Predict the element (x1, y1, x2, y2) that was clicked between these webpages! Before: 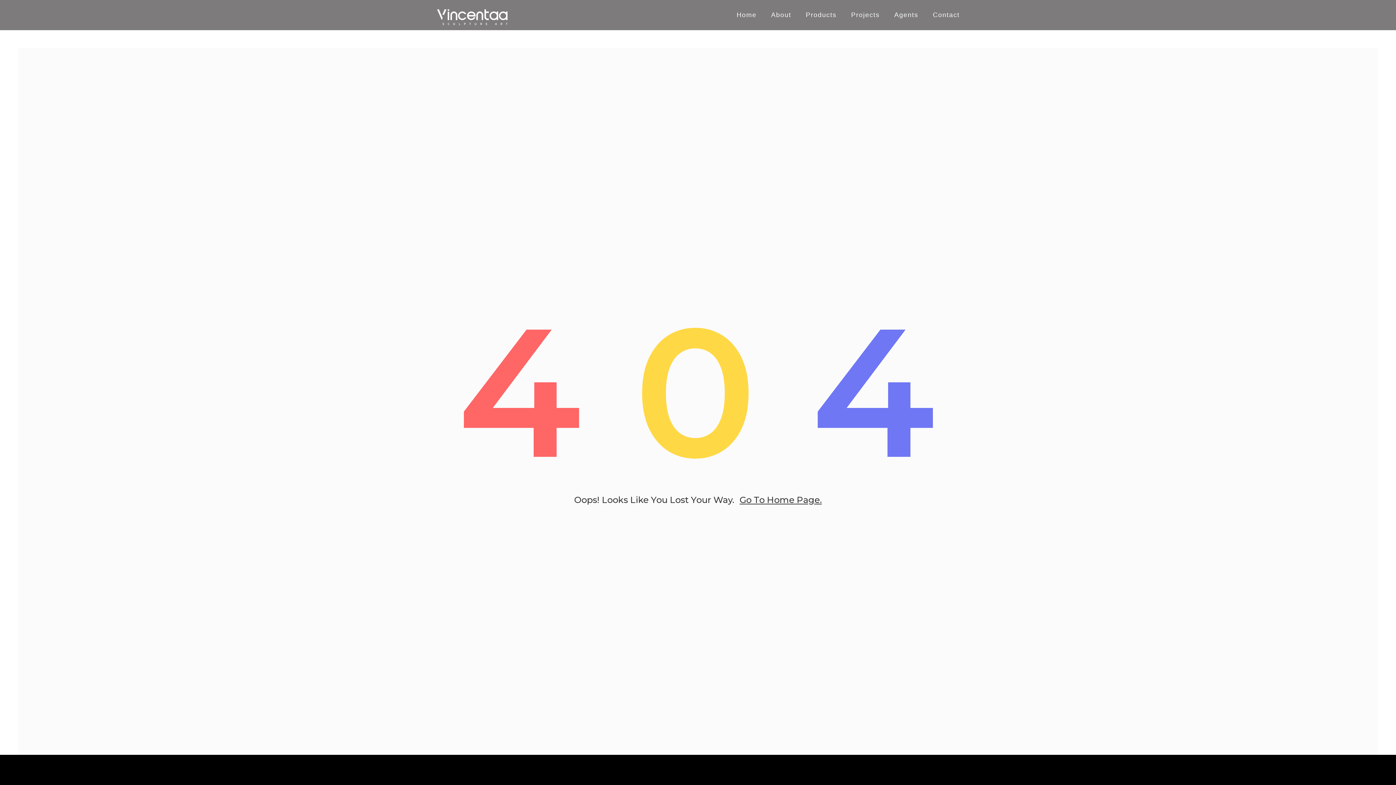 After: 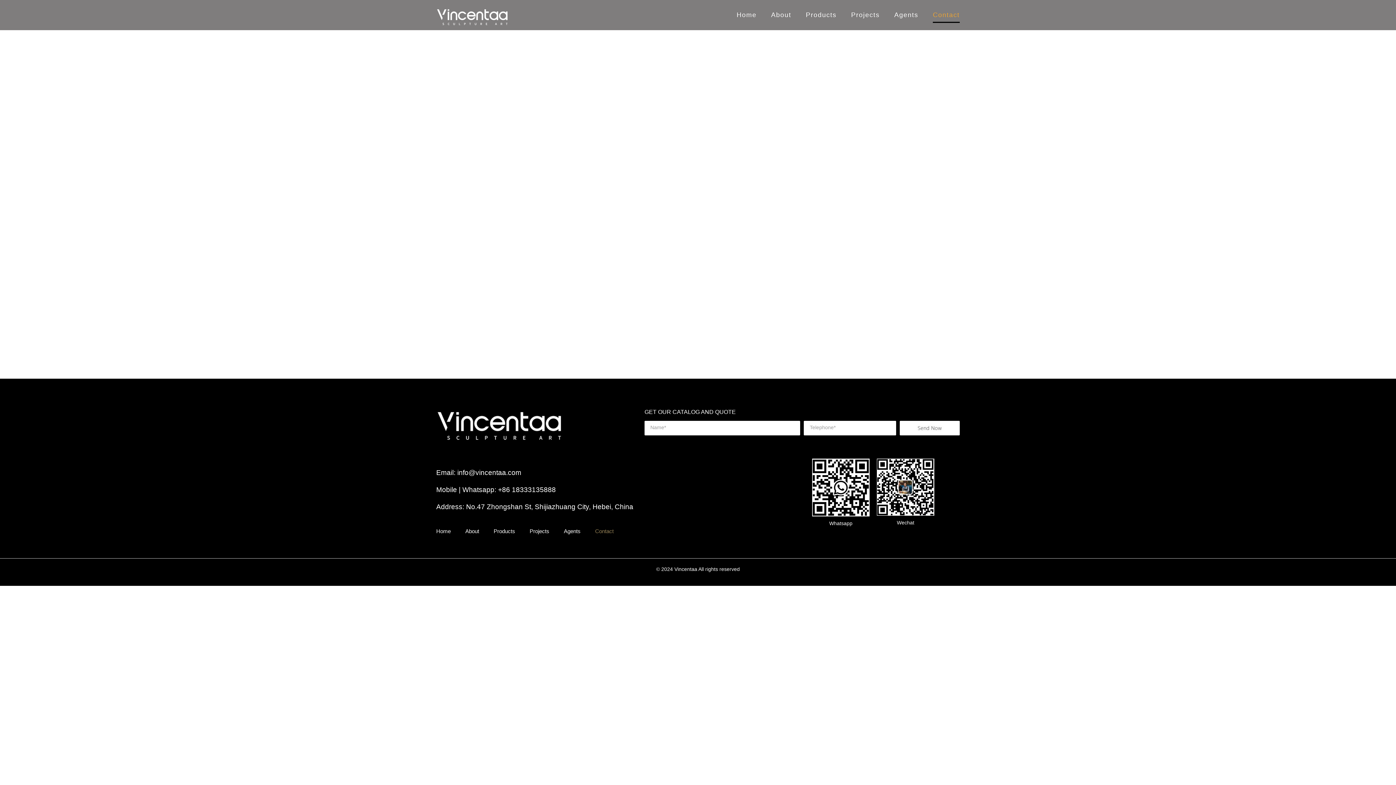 Action: label: Contact bbox: (933, 7, 959, 22)